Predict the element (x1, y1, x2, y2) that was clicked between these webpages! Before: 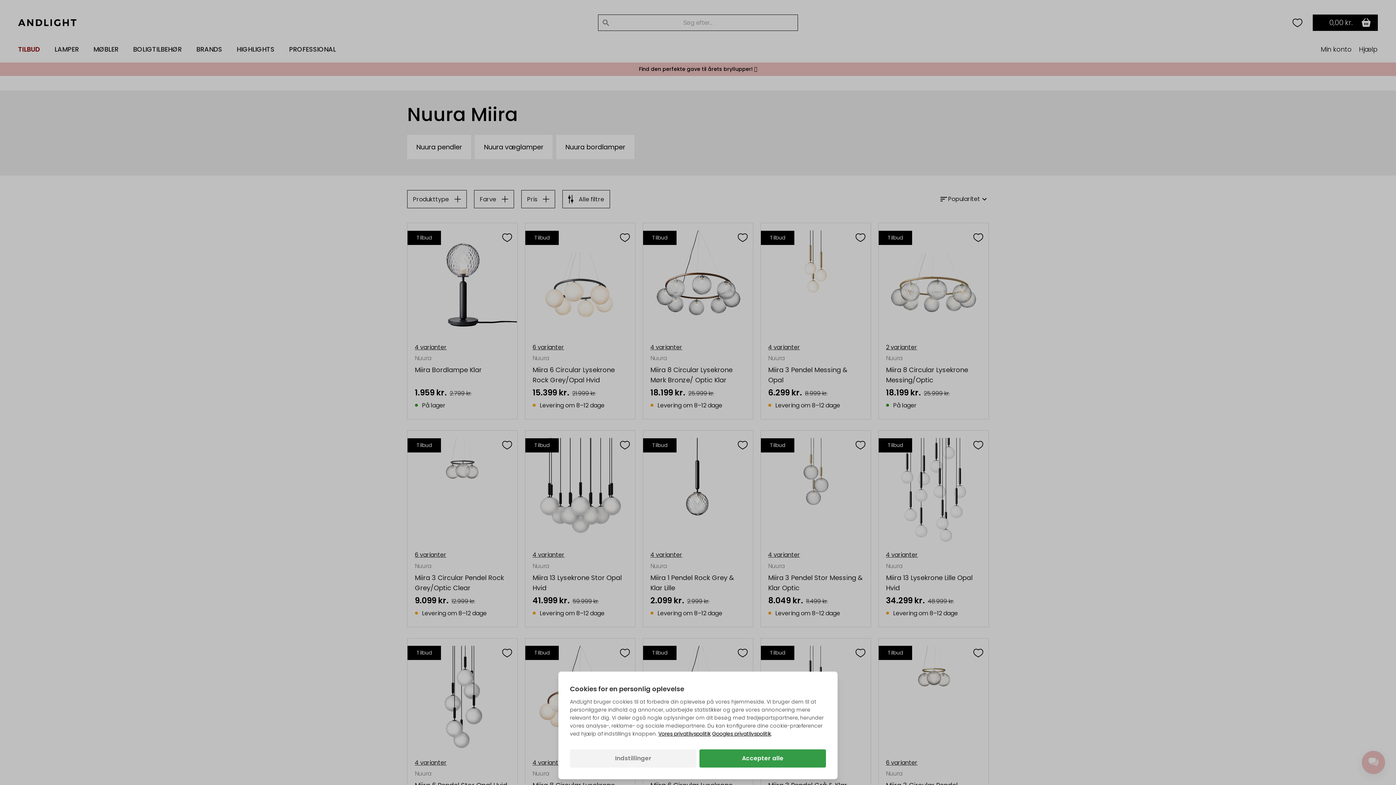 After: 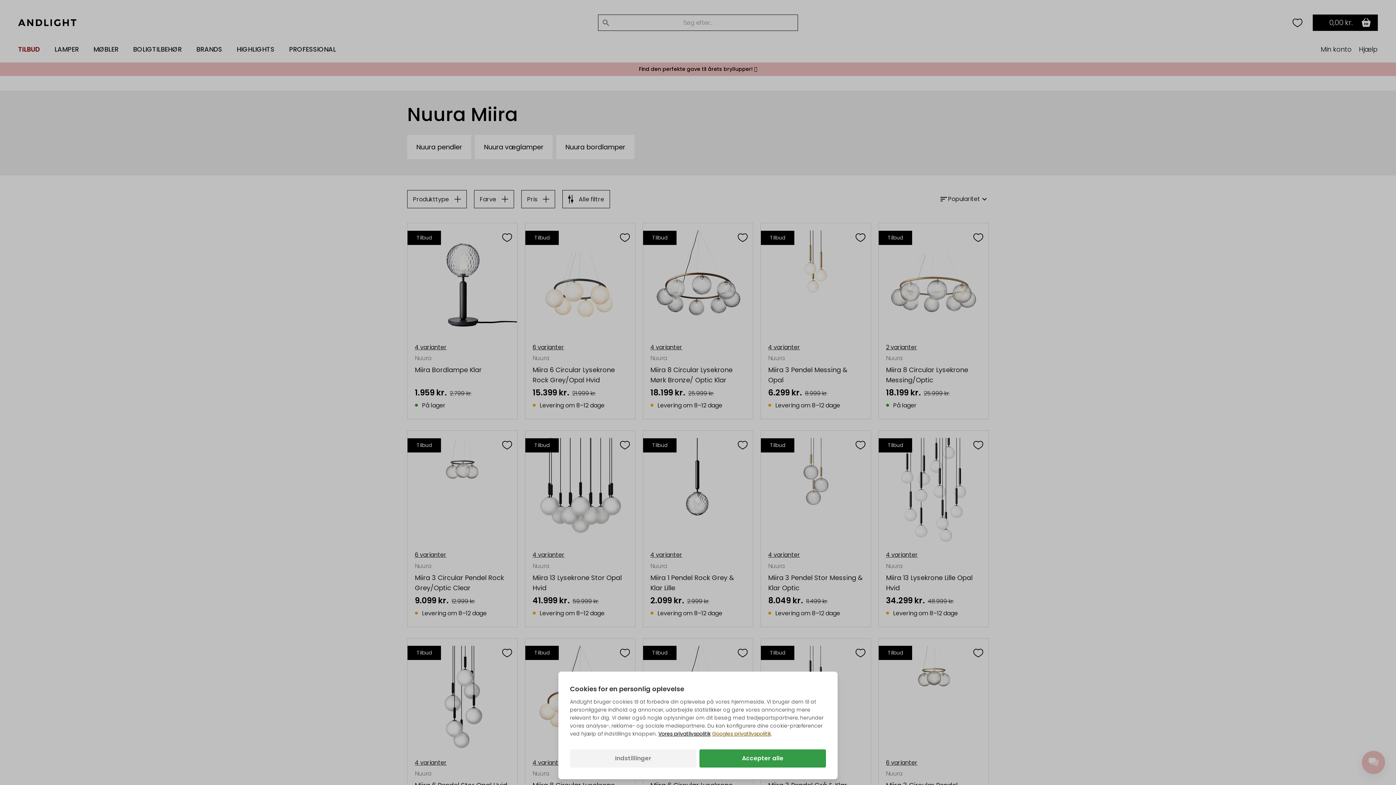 Action: label: Googles privatlivspolitik bbox: (712, 730, 771, 738)